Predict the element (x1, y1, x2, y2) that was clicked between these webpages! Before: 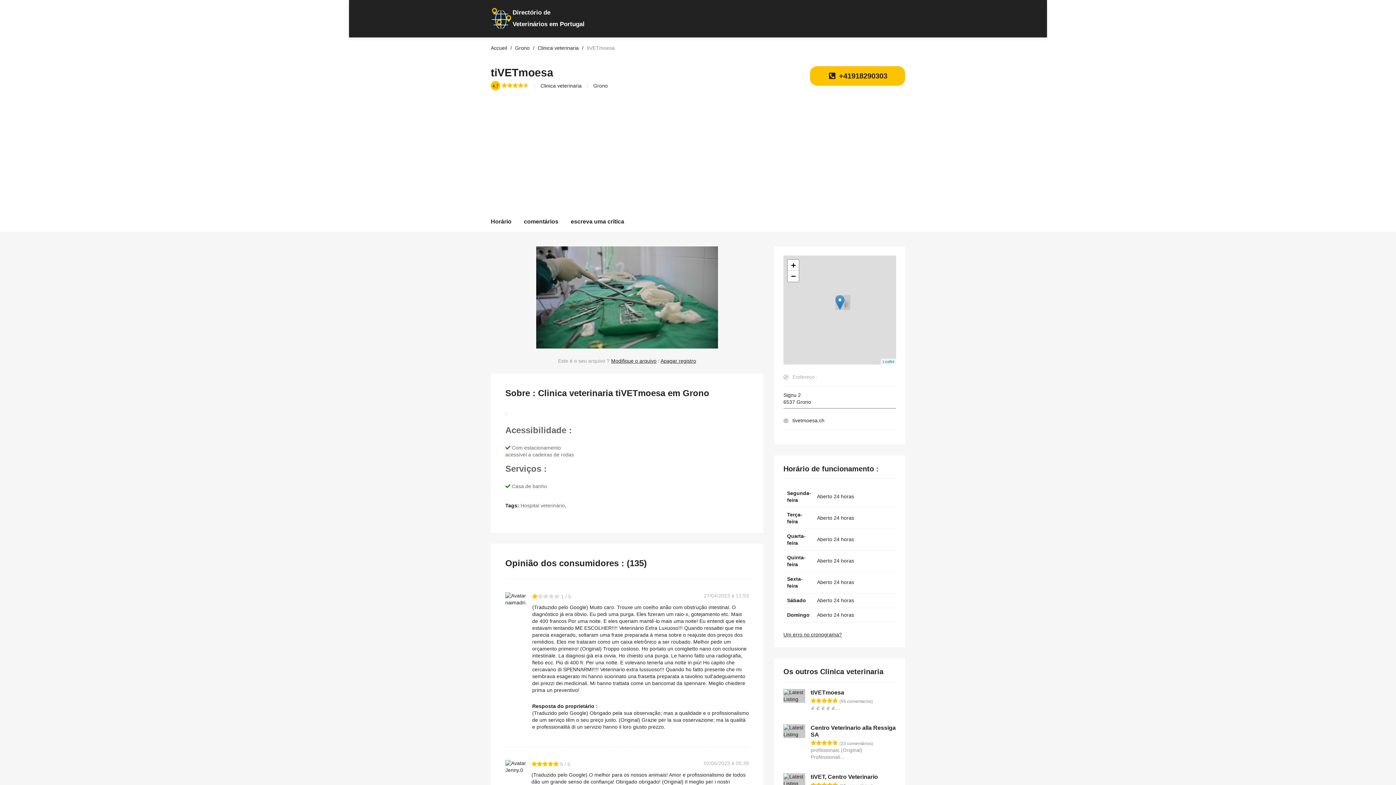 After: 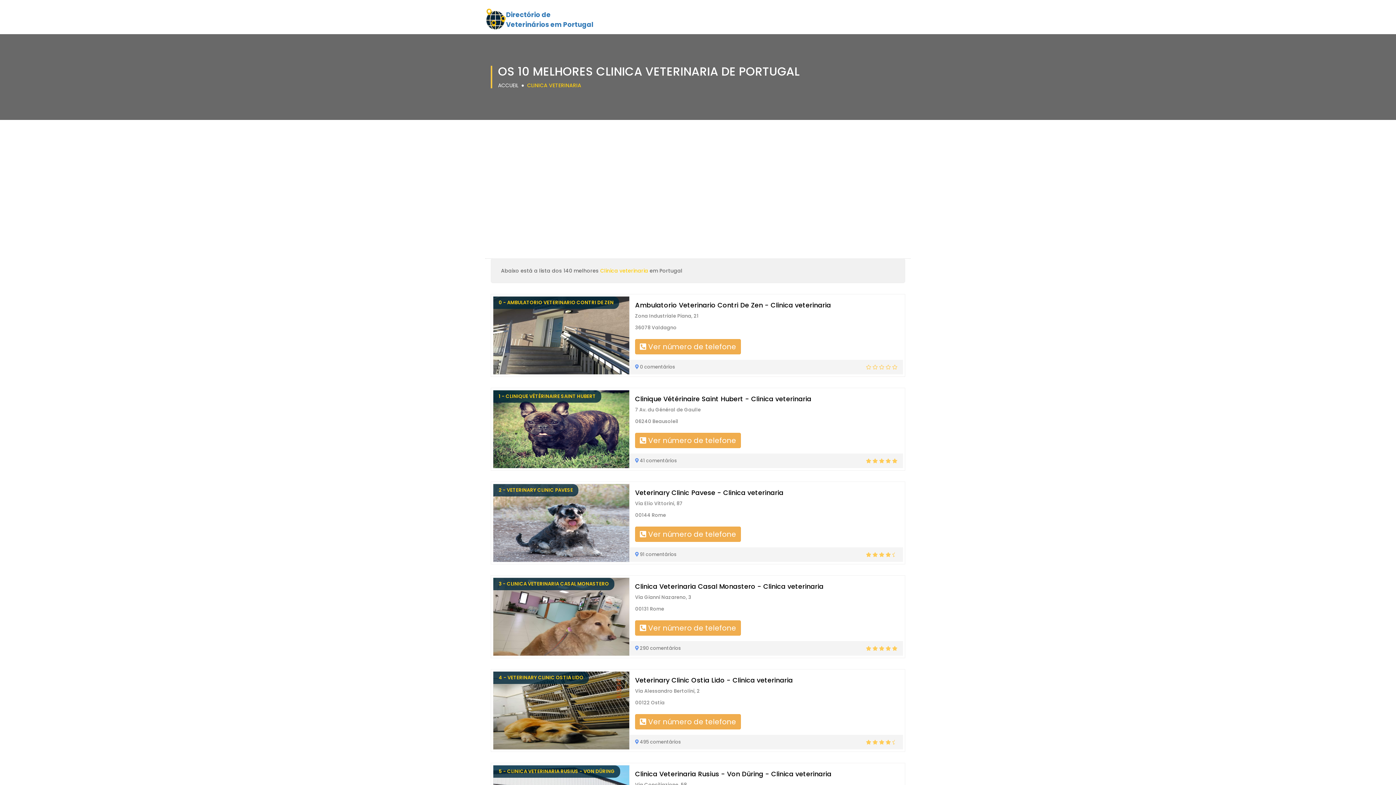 Action: label: Clinica veterinaria bbox: (540, 82, 581, 88)